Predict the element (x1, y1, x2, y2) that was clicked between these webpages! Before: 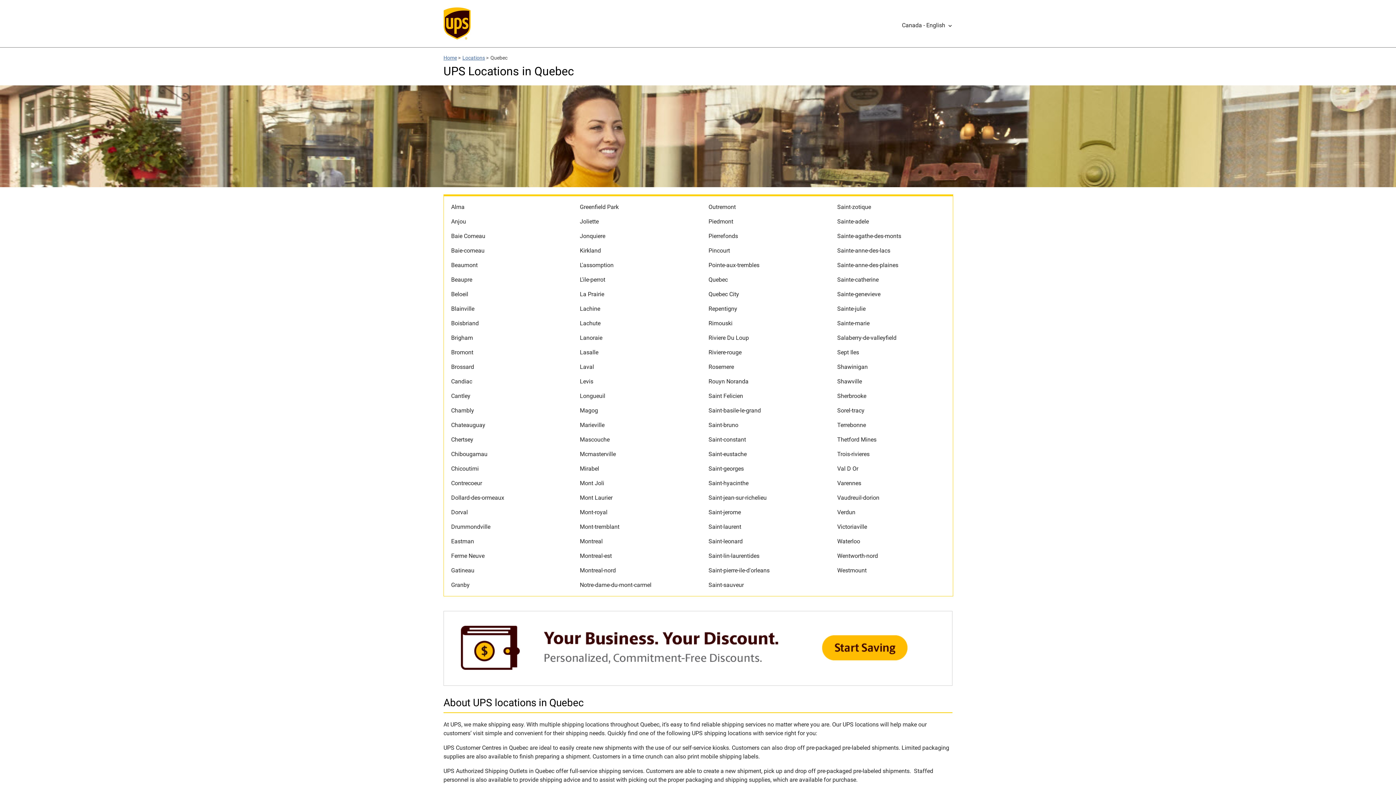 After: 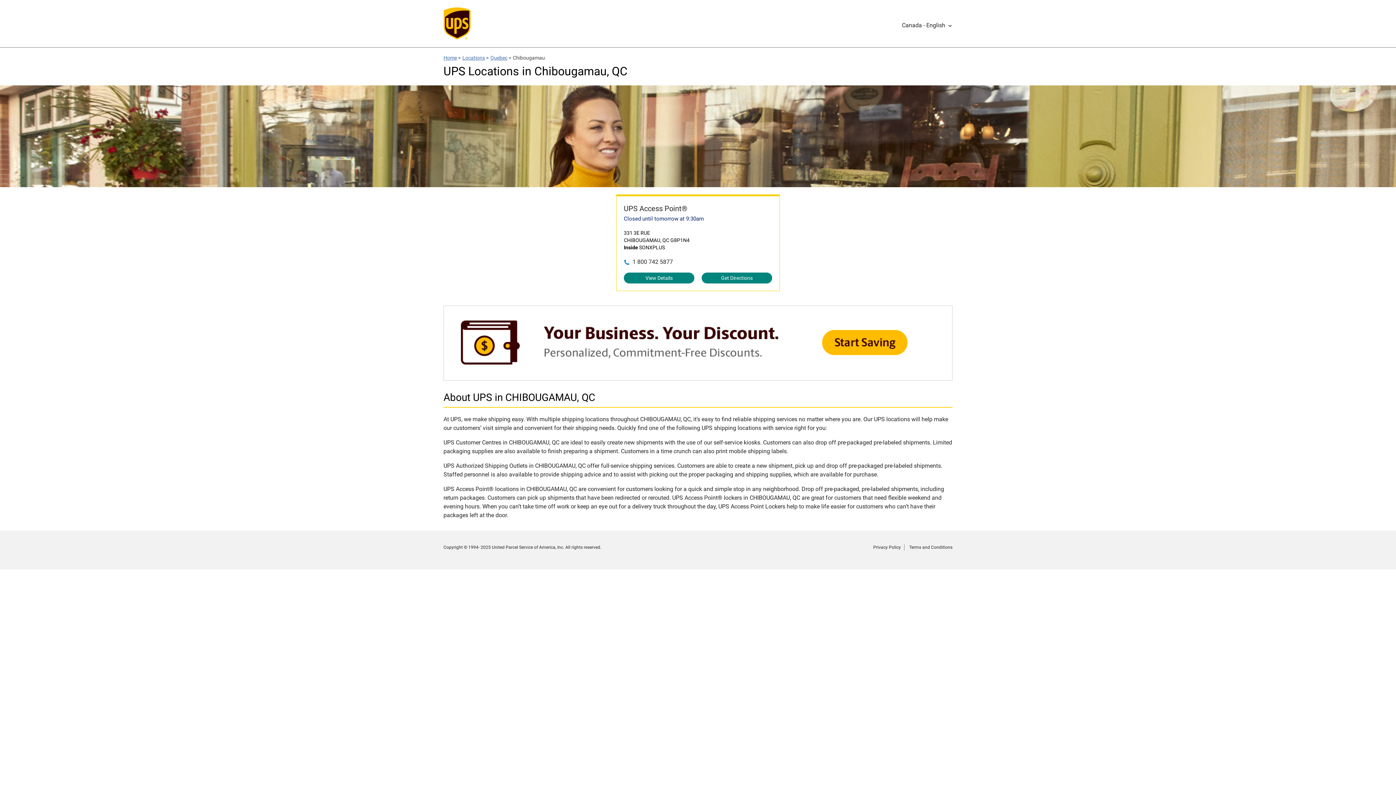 Action: bbox: (444, 450, 487, 458) label: Chibougamau